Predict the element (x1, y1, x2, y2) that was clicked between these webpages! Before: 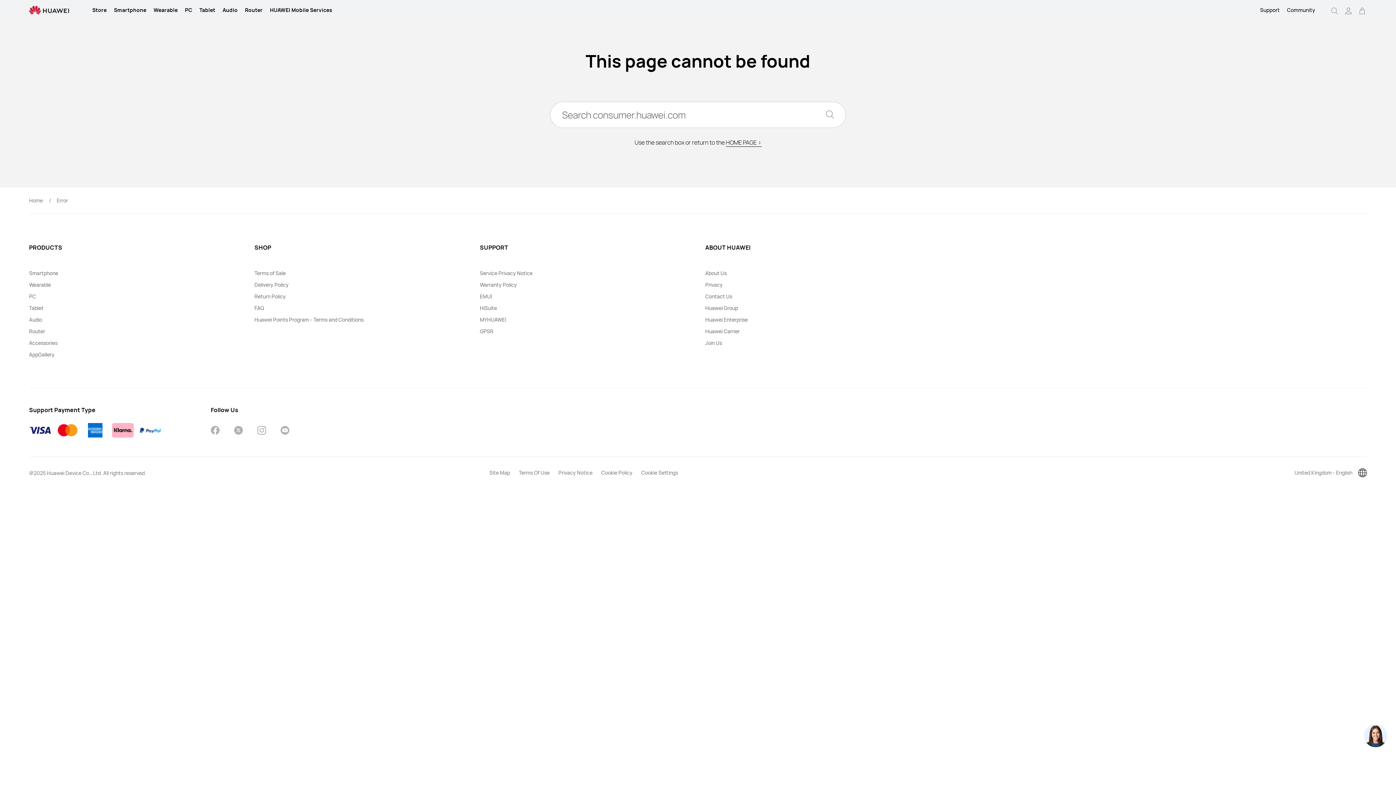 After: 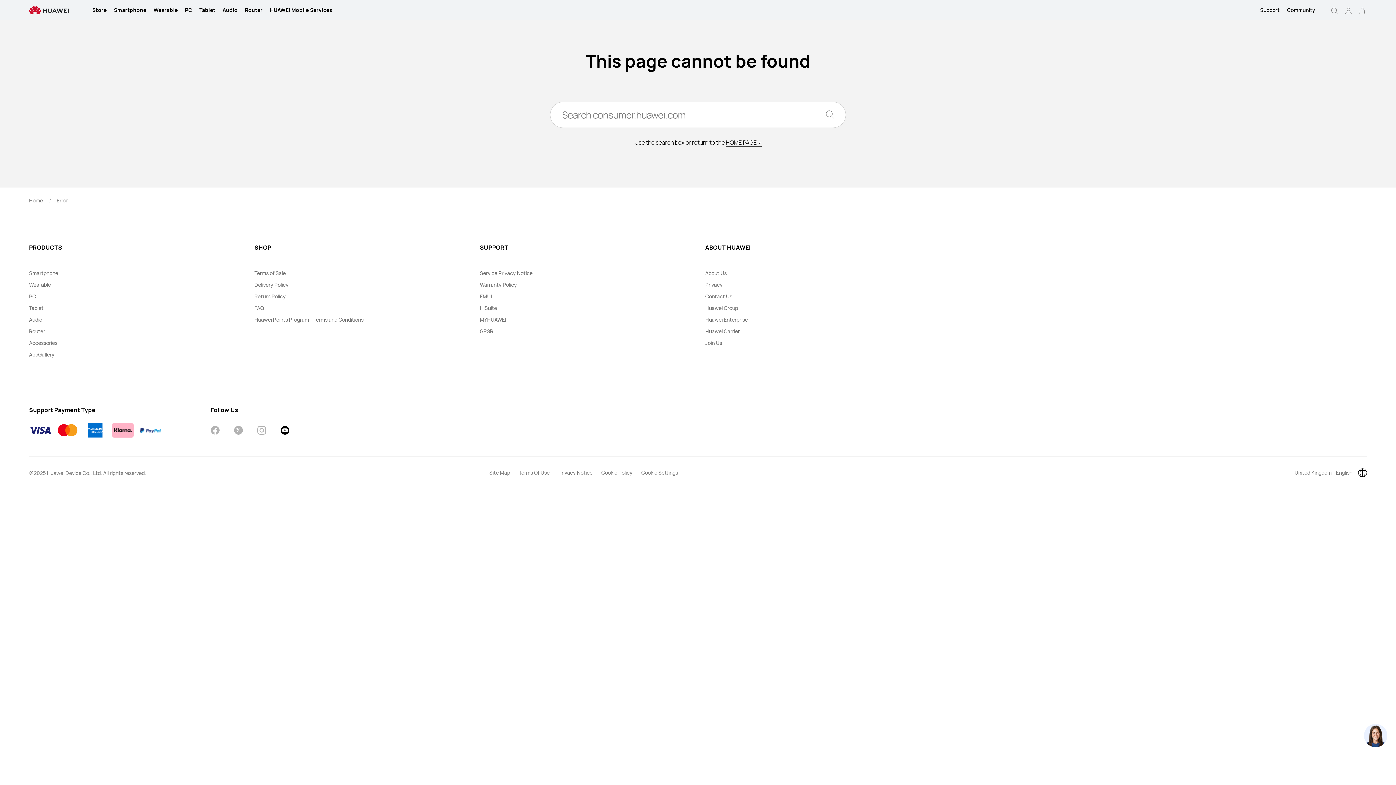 Action: bbox: (280, 425, 289, 437)